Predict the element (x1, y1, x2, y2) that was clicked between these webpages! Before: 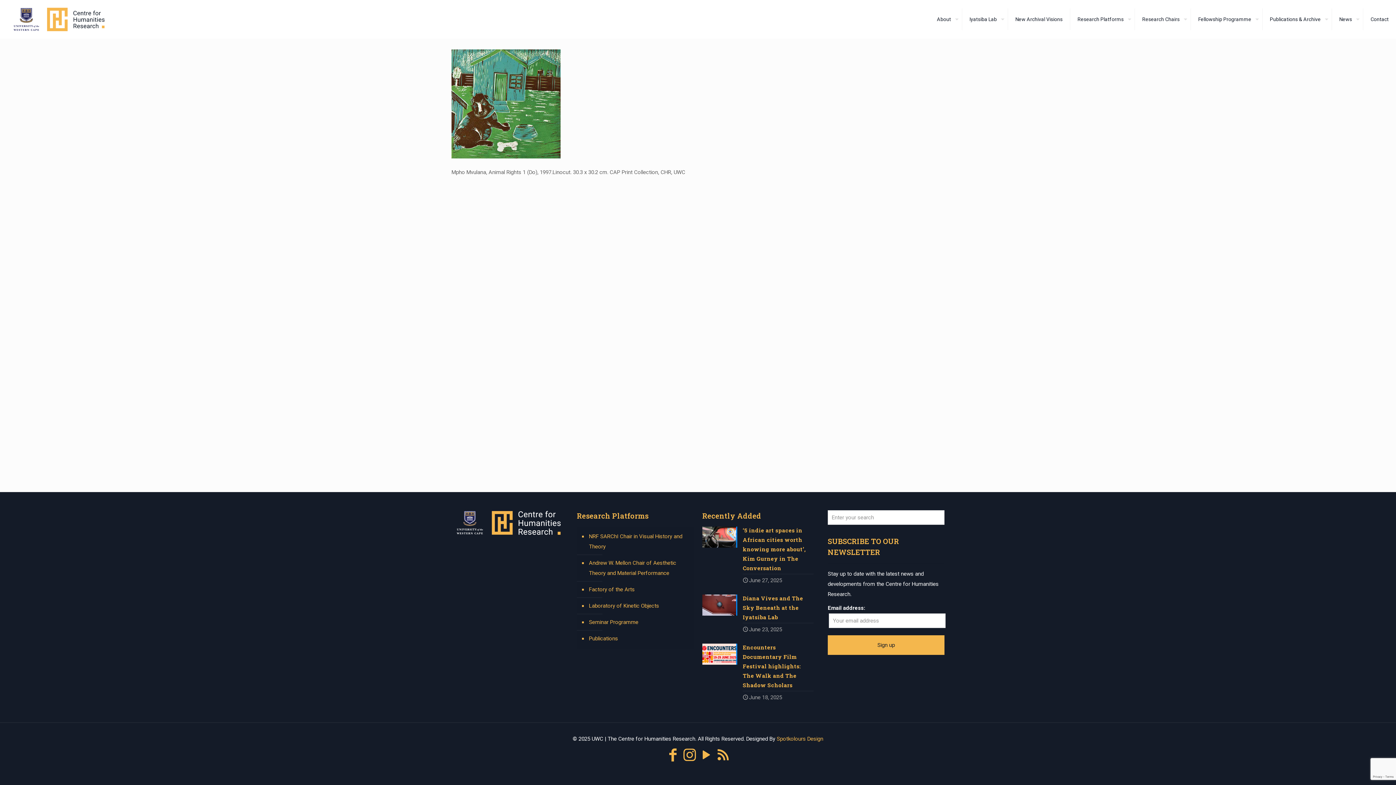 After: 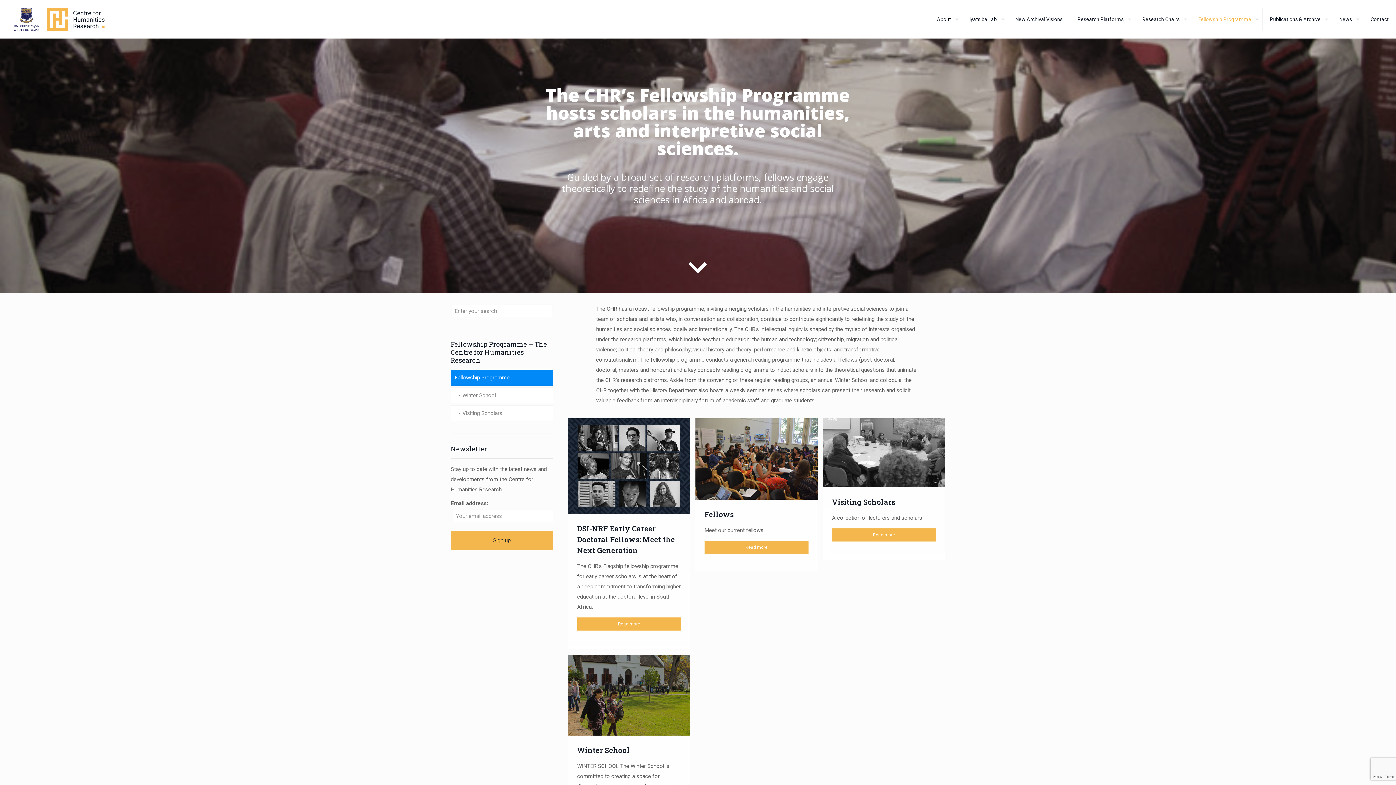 Action: bbox: (1191, 0, 1262, 38) label: Fellowship Programme